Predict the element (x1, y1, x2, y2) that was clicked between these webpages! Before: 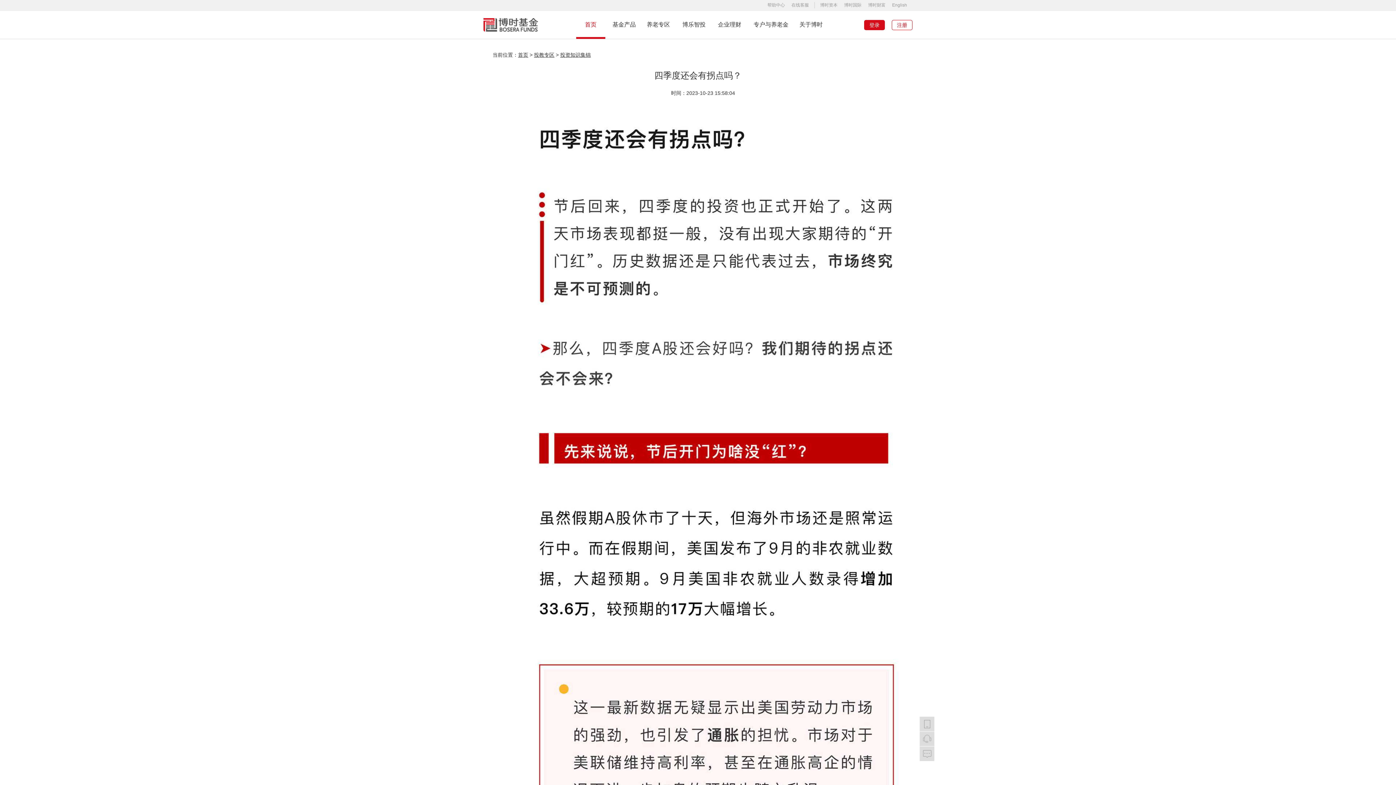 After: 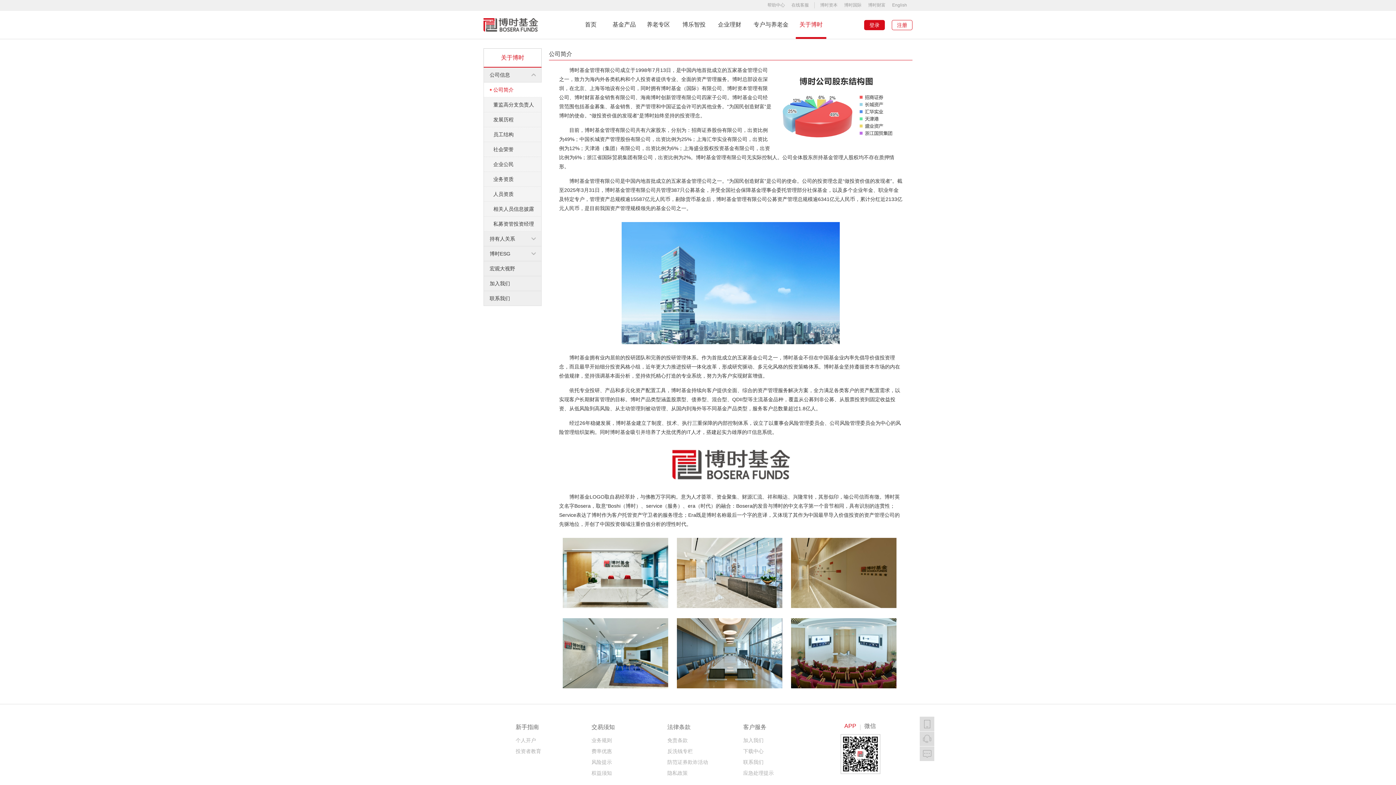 Action: label: 关于博时 bbox: (796, 18, 826, 38)